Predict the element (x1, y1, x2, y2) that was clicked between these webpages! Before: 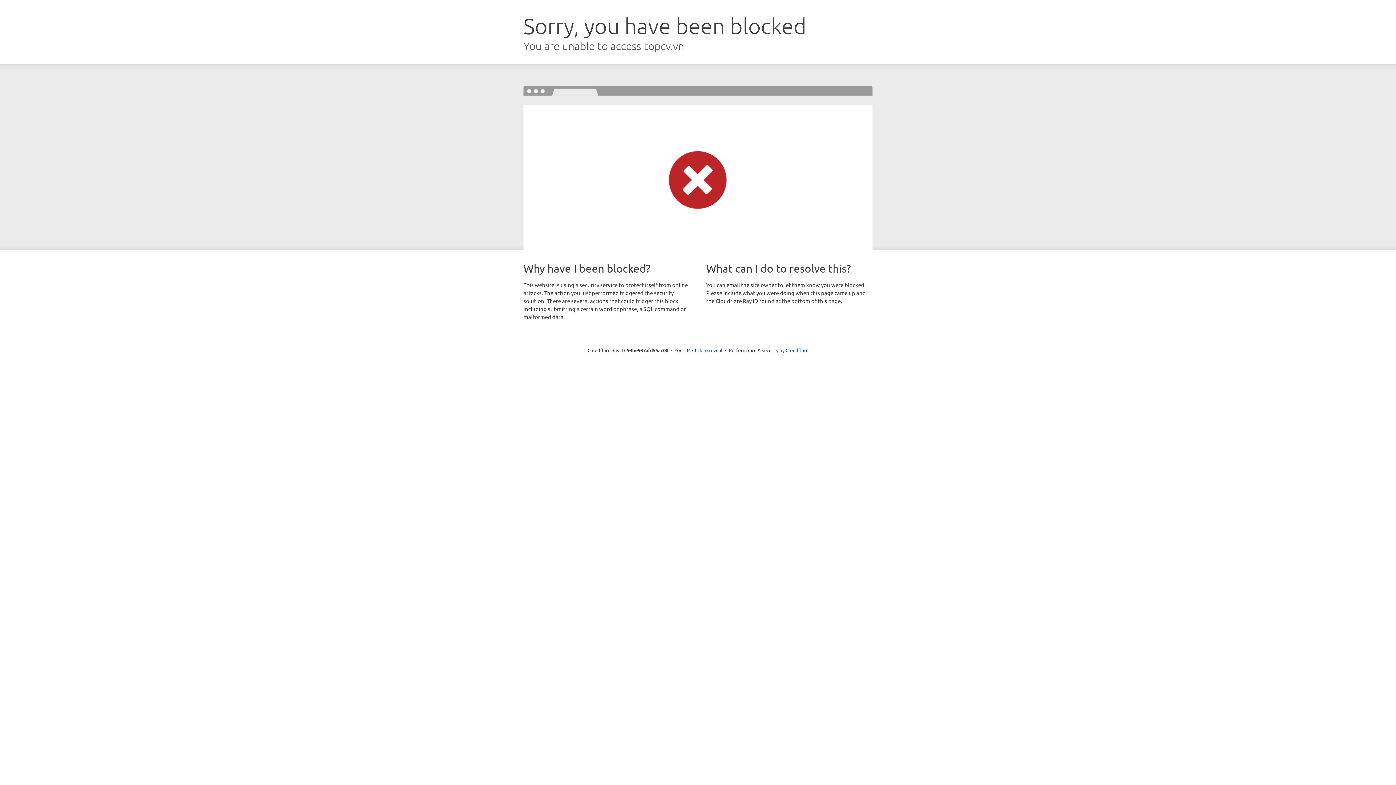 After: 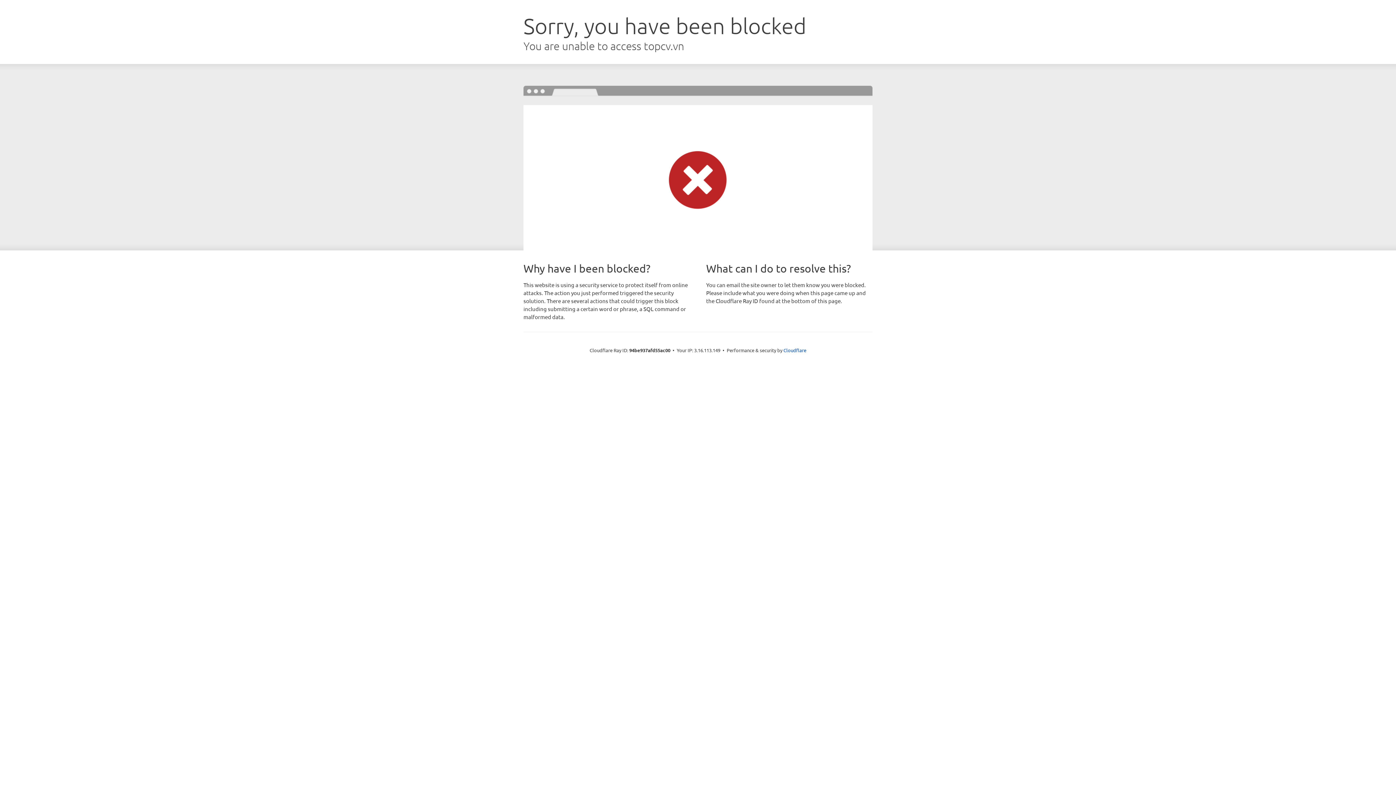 Action: label: Click to reveal bbox: (692, 346, 722, 353)